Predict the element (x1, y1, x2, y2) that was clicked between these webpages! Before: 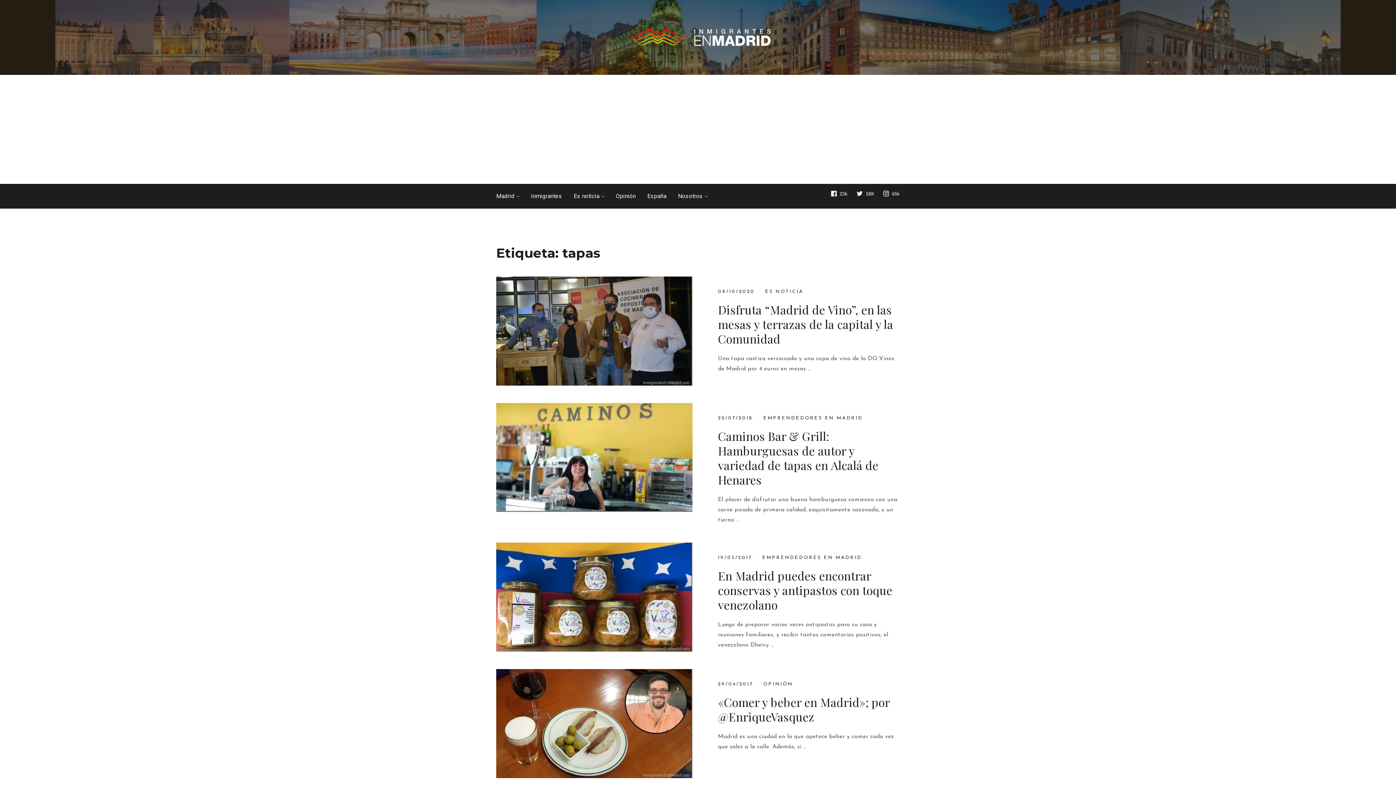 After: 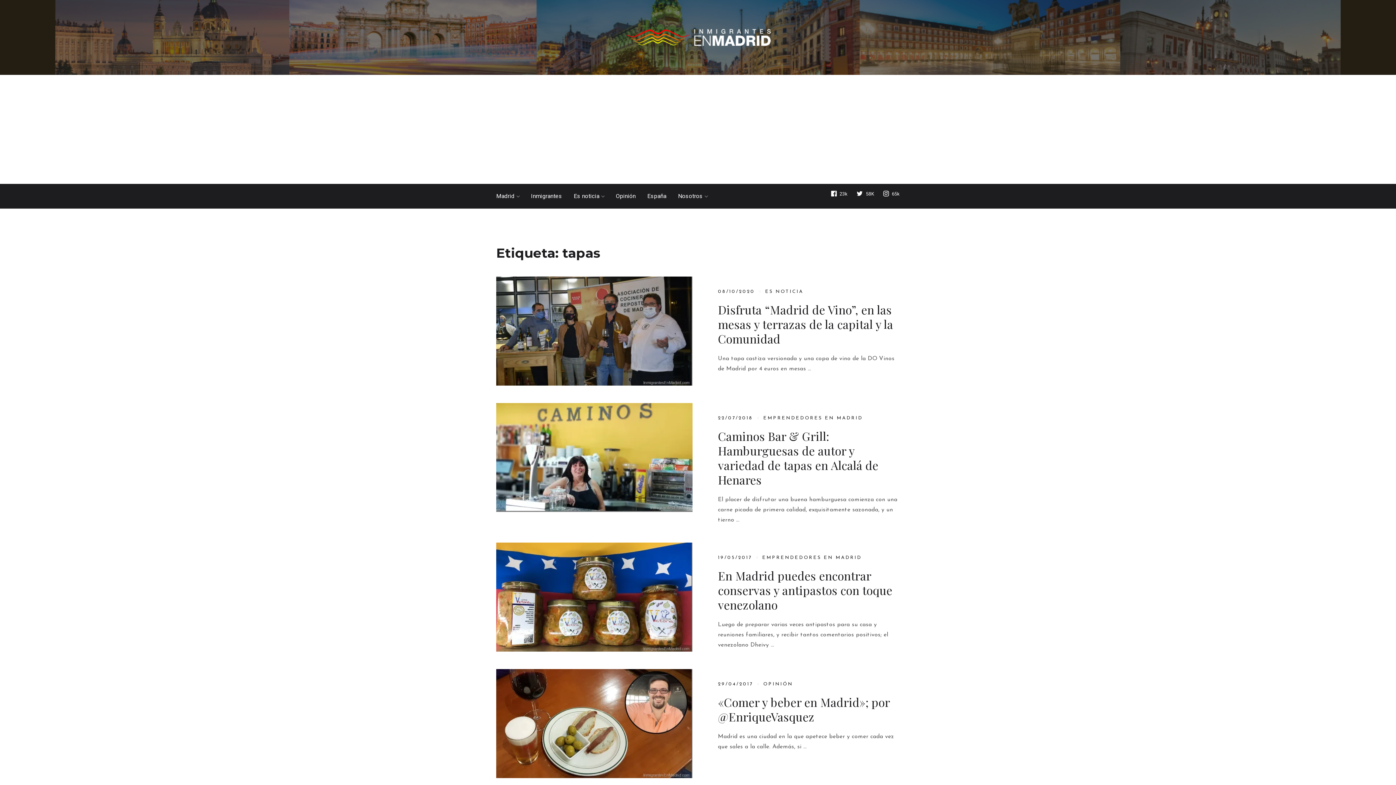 Action: bbox: (856, 190, 874, 197) label: 58K